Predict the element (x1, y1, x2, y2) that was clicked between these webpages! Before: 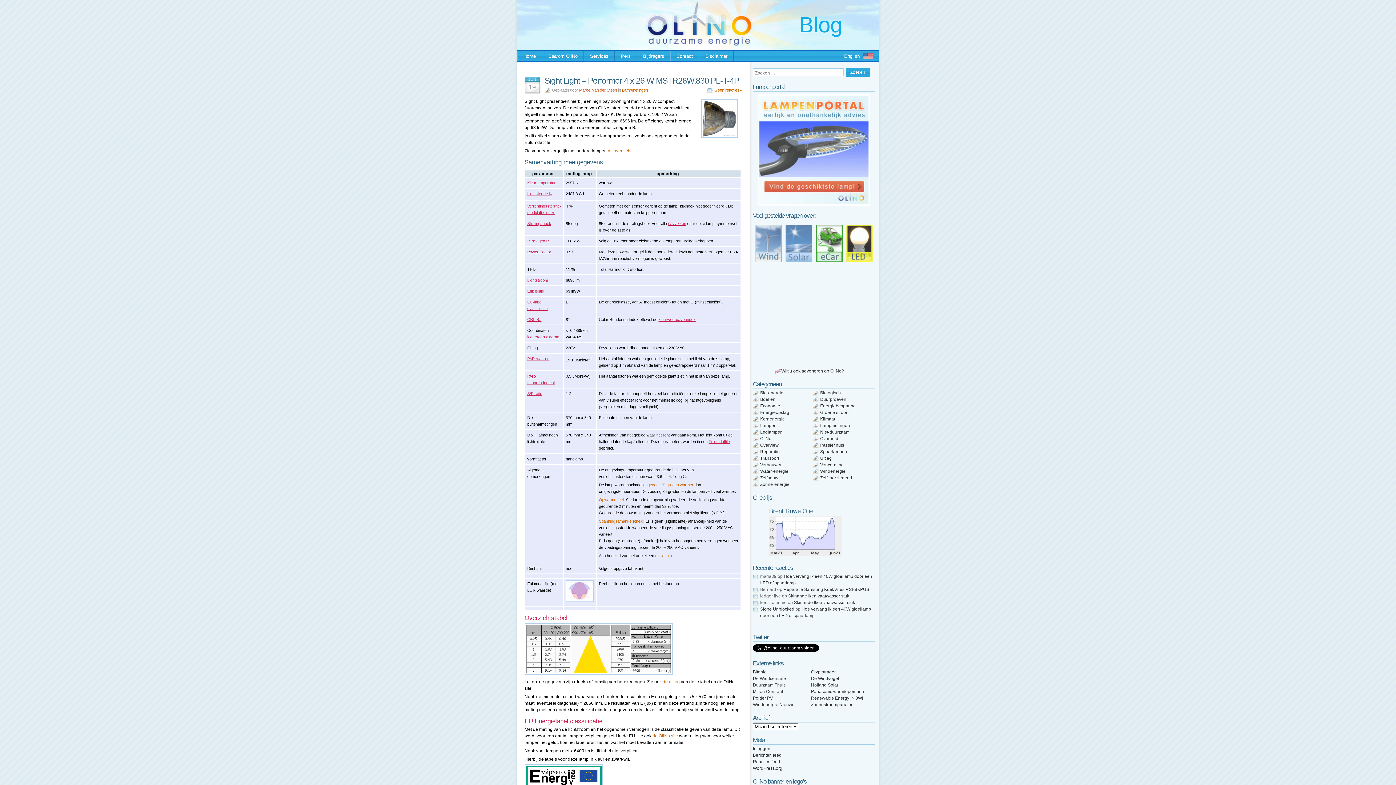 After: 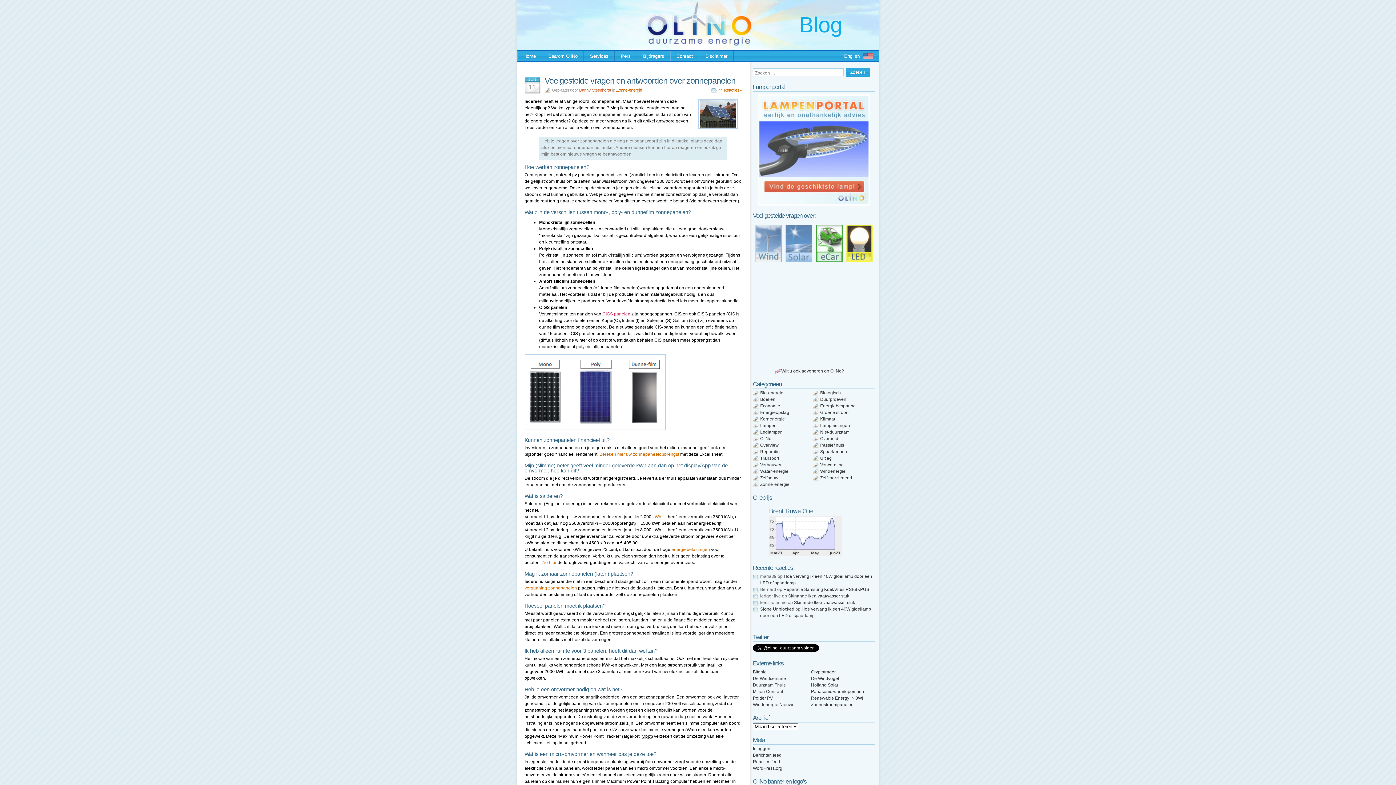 Action: label:   bbox: (785, 224, 812, 262)